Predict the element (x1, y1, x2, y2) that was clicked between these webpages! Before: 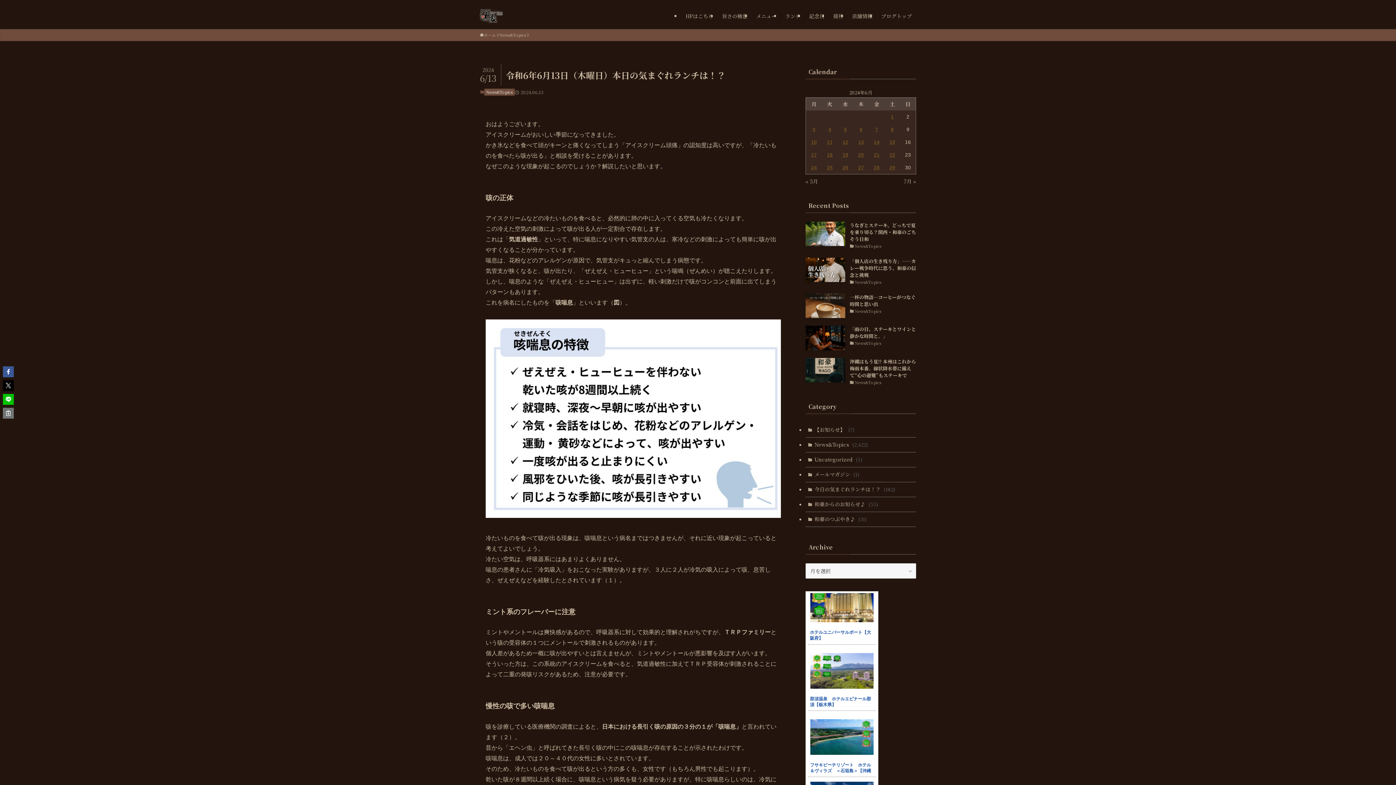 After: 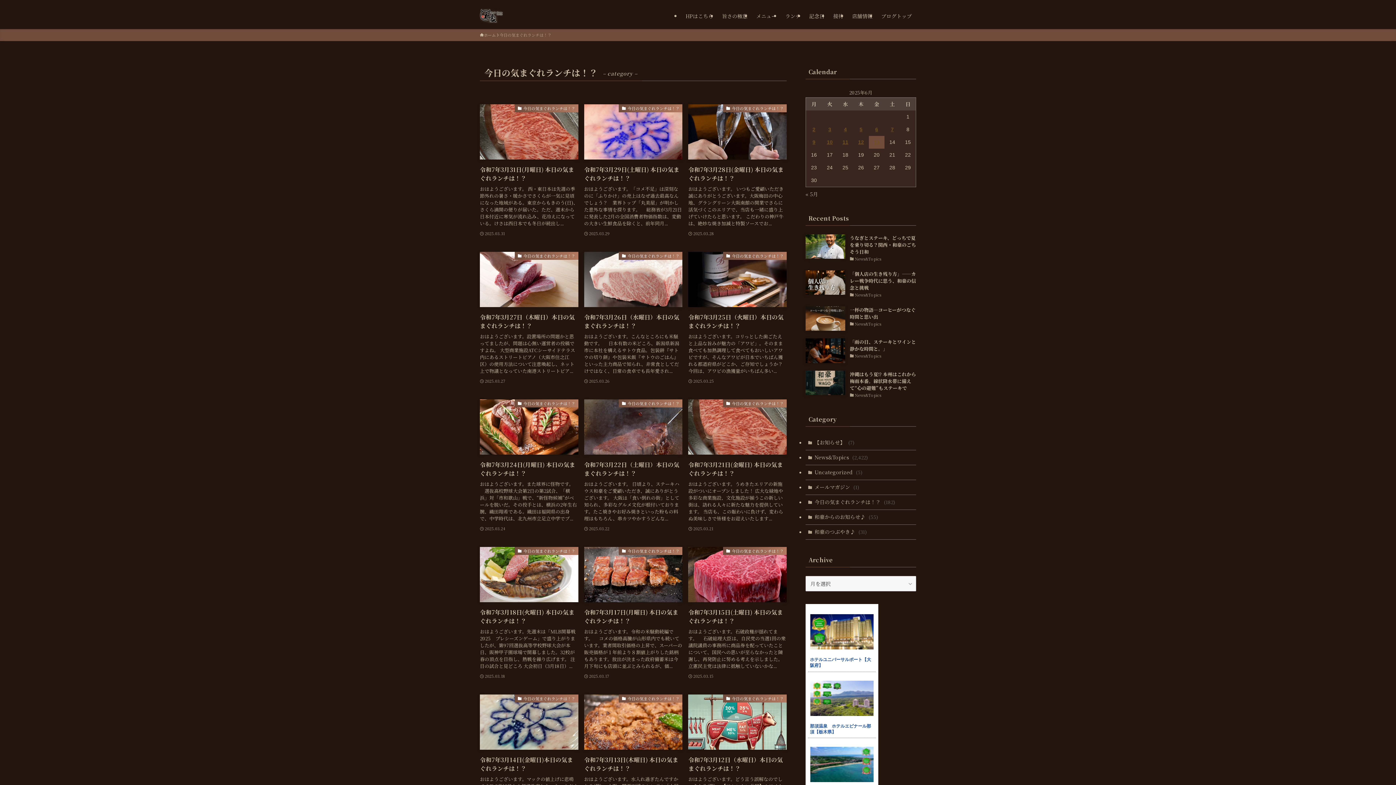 Action: label: 今日の気まぐれランチは！？ (182) bbox: (805, 482, 916, 497)